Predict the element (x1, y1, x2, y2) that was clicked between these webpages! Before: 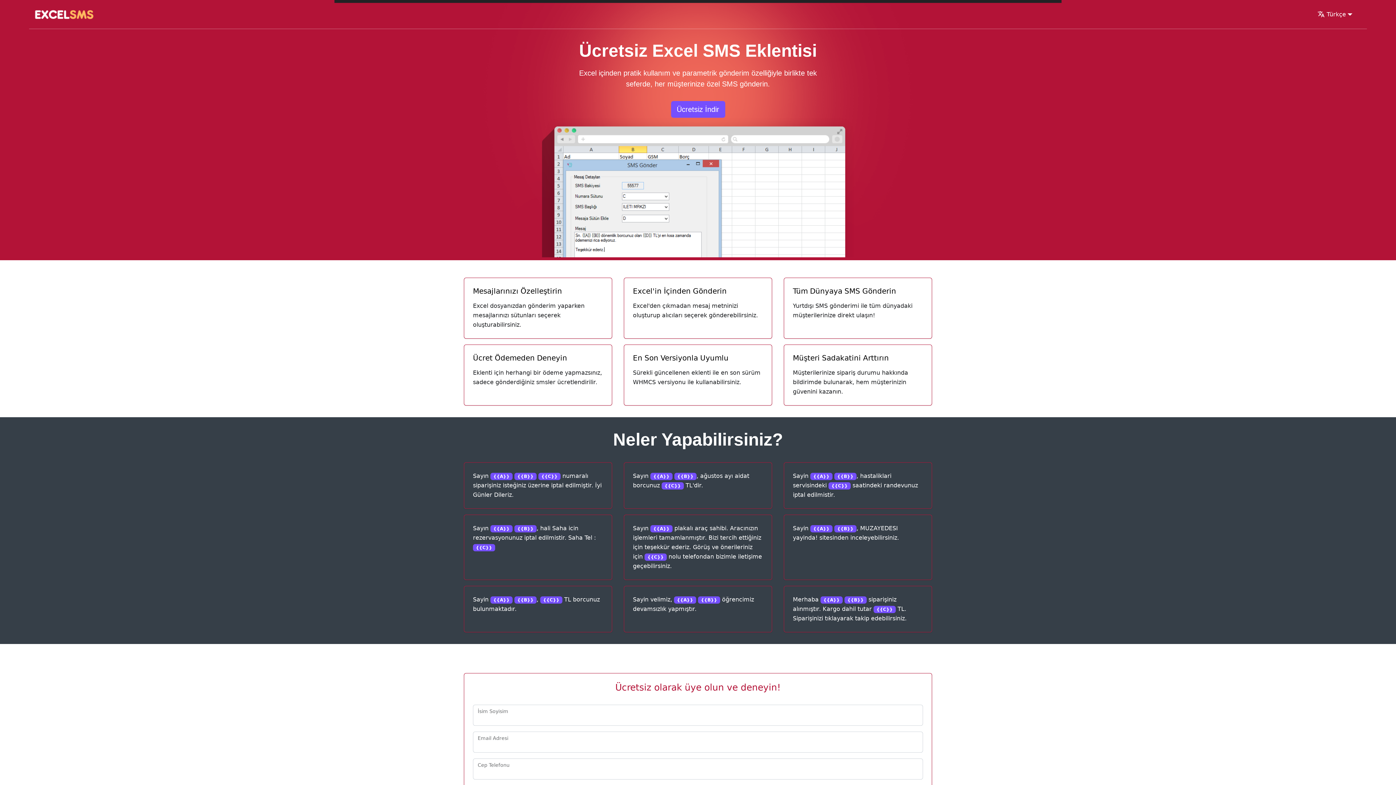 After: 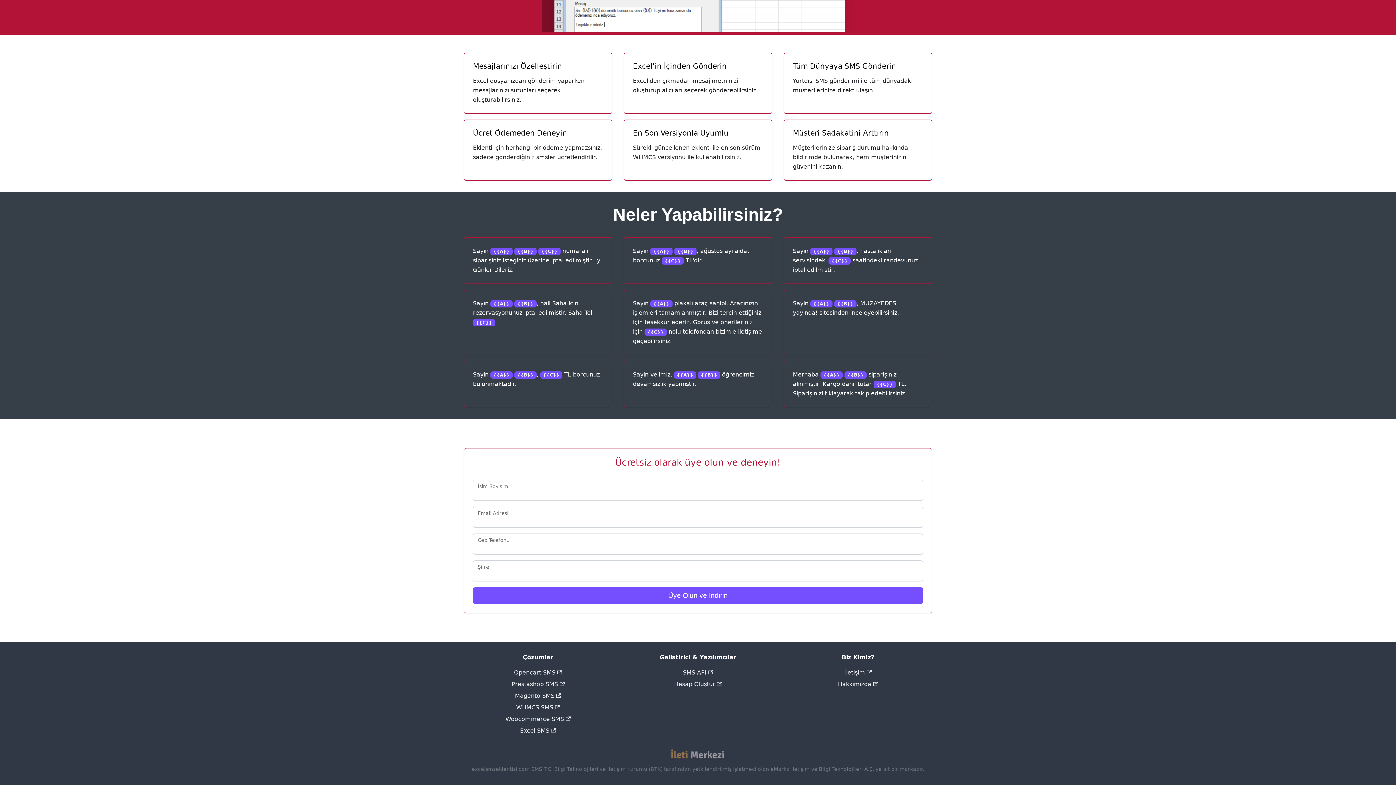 Action: label: Ücretsiz İndir bbox: (671, 101, 725, 117)